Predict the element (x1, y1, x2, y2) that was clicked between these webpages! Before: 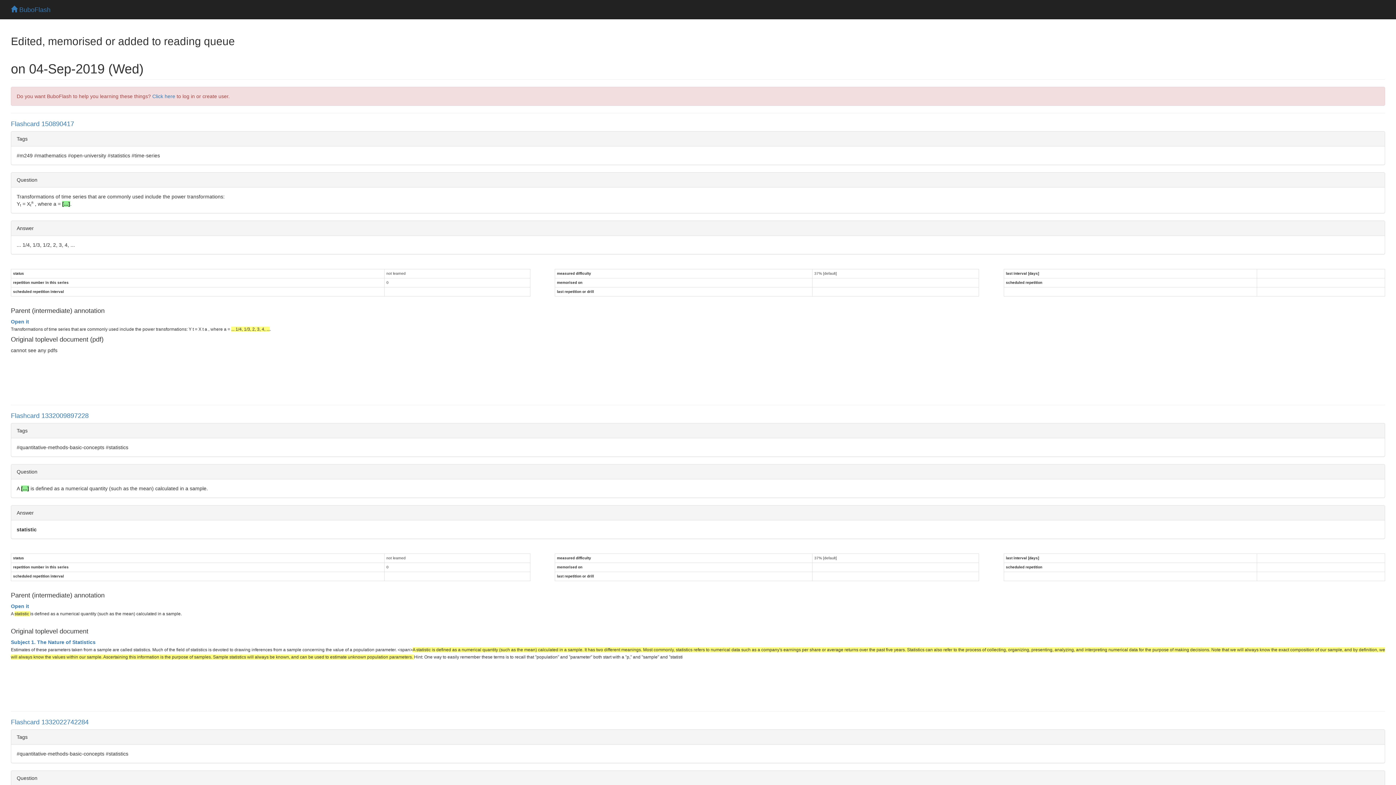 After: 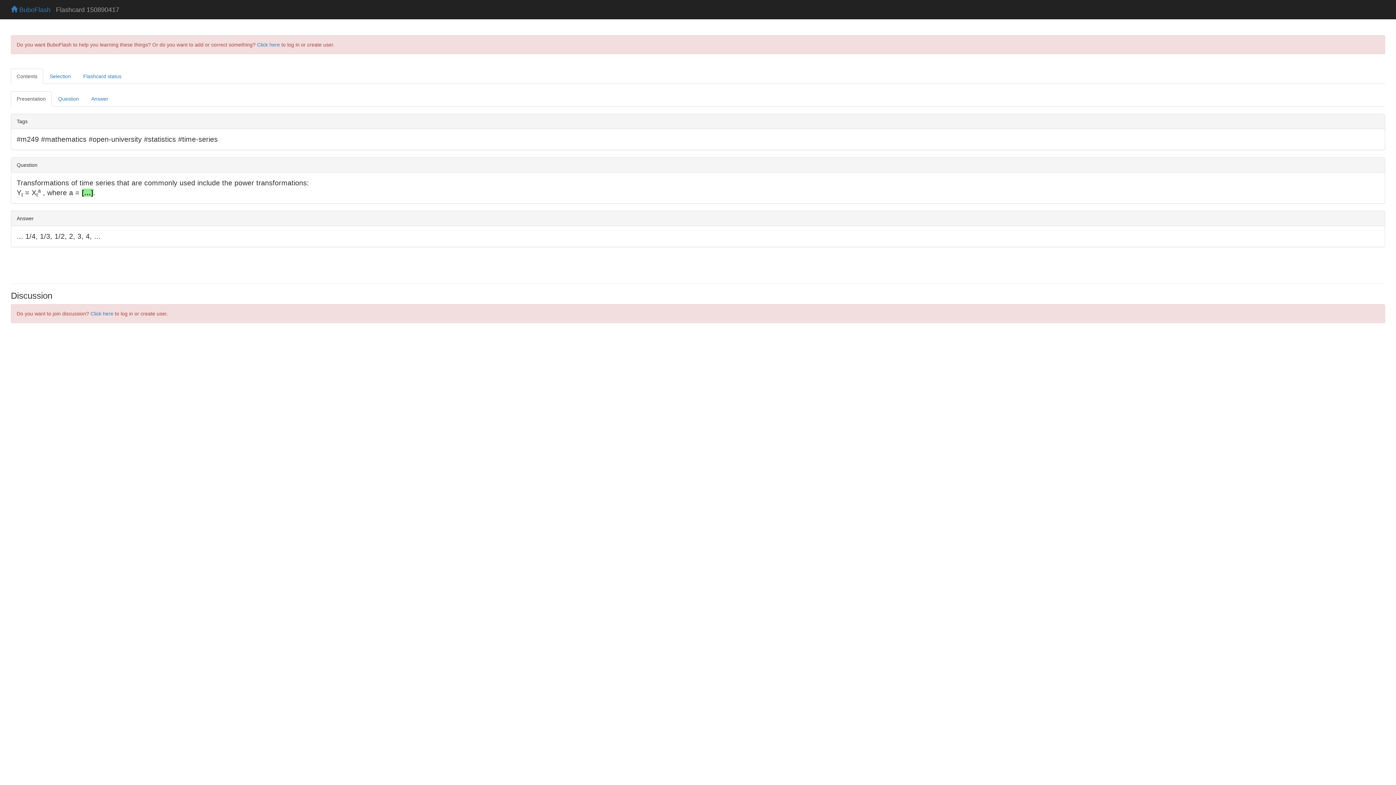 Action: label: Flashcard 150890417 bbox: (10, 120, 74, 127)